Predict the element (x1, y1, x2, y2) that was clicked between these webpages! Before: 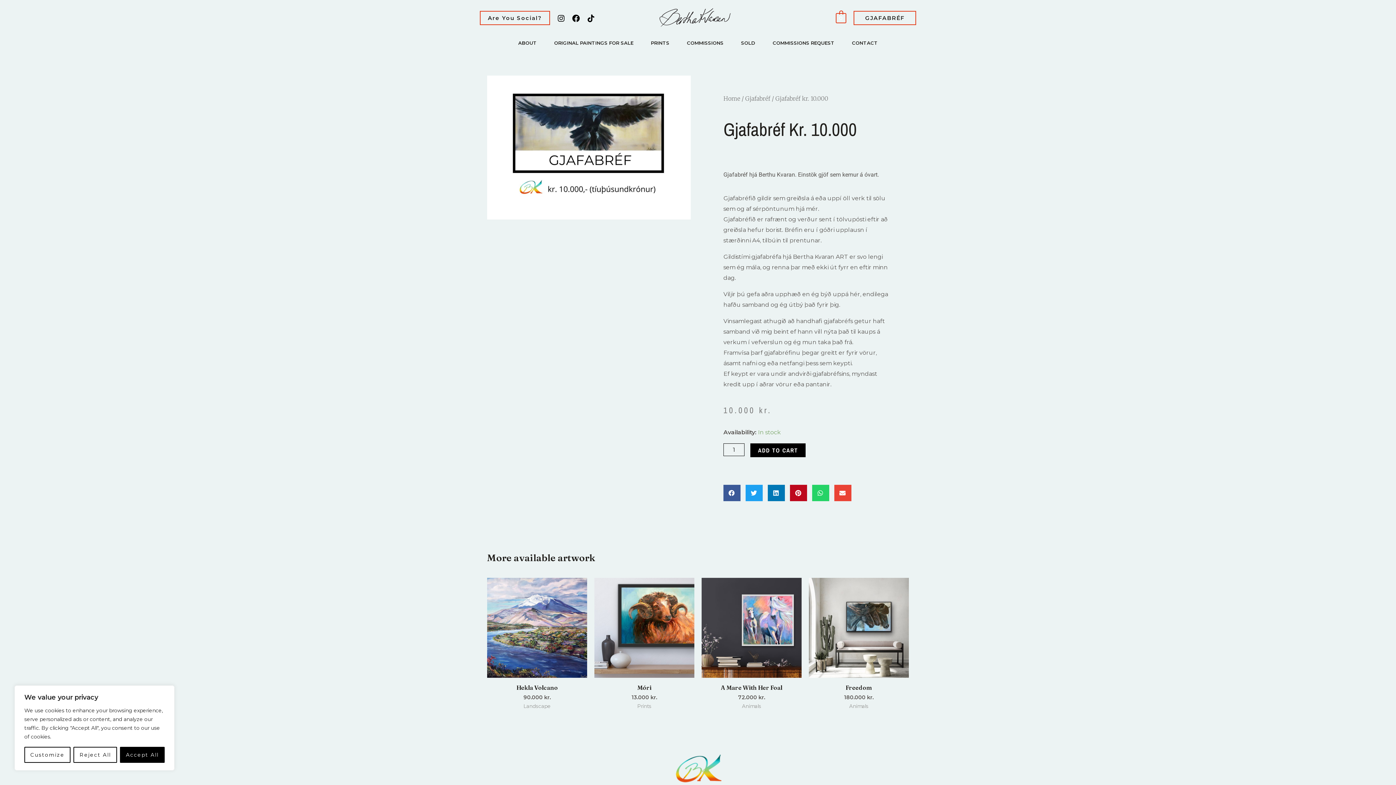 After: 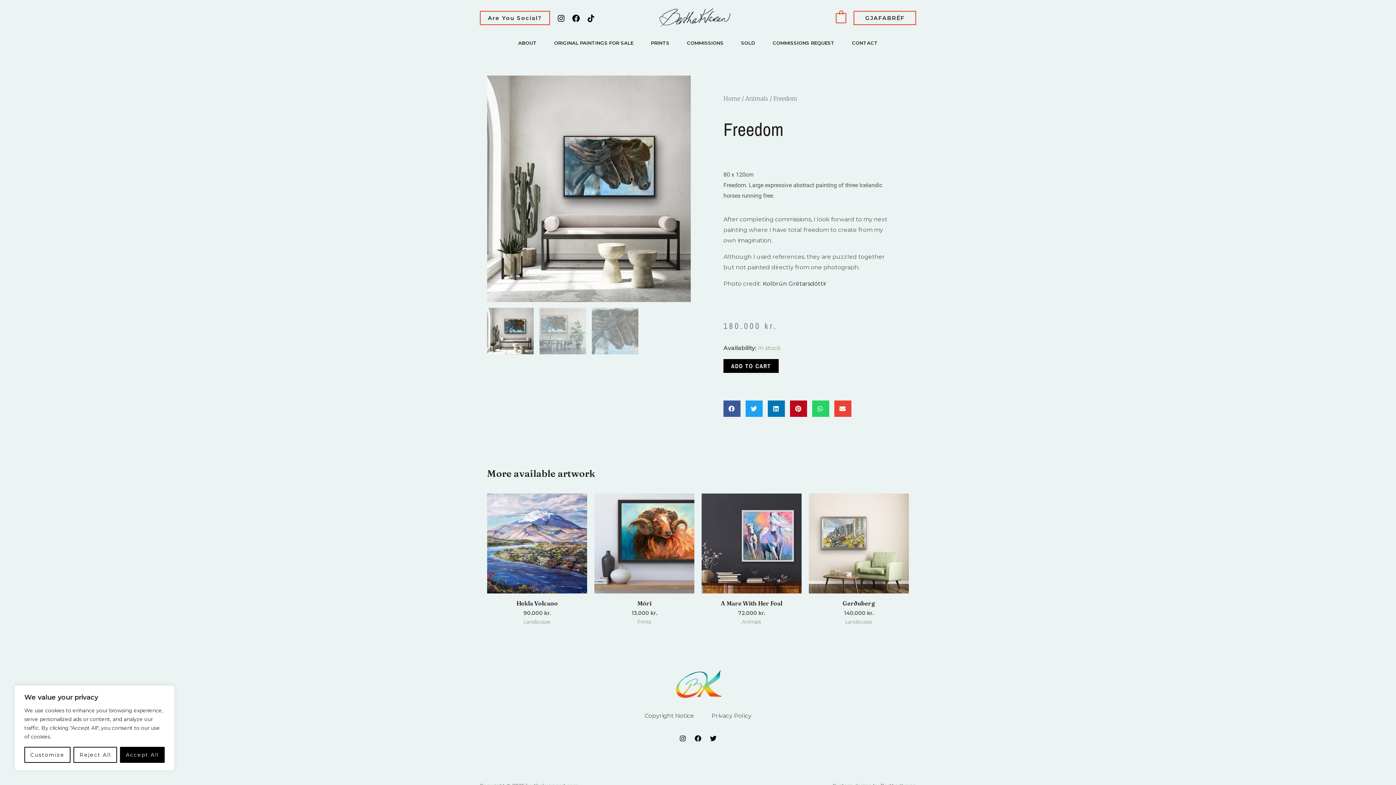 Action: bbox: (809, 684, 909, 694) label: Freedom